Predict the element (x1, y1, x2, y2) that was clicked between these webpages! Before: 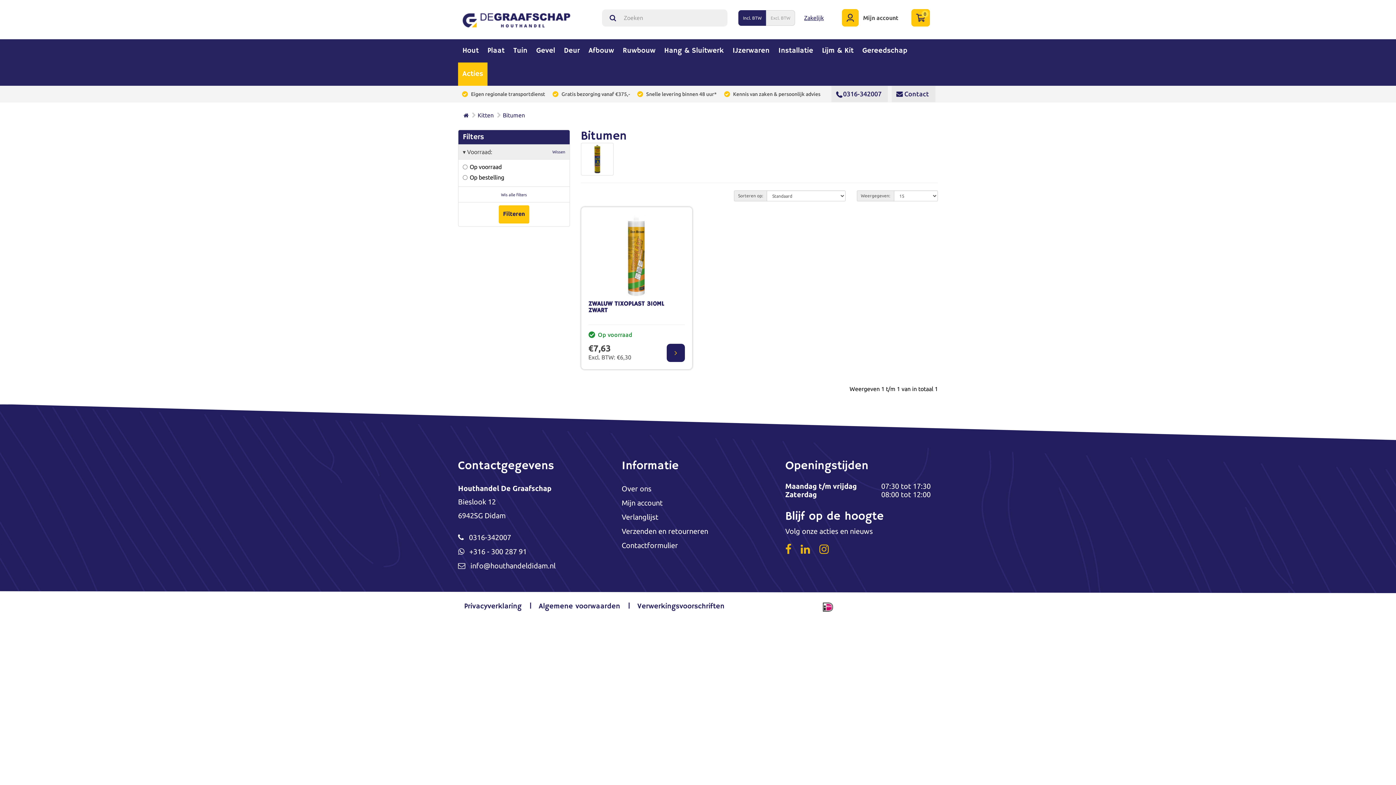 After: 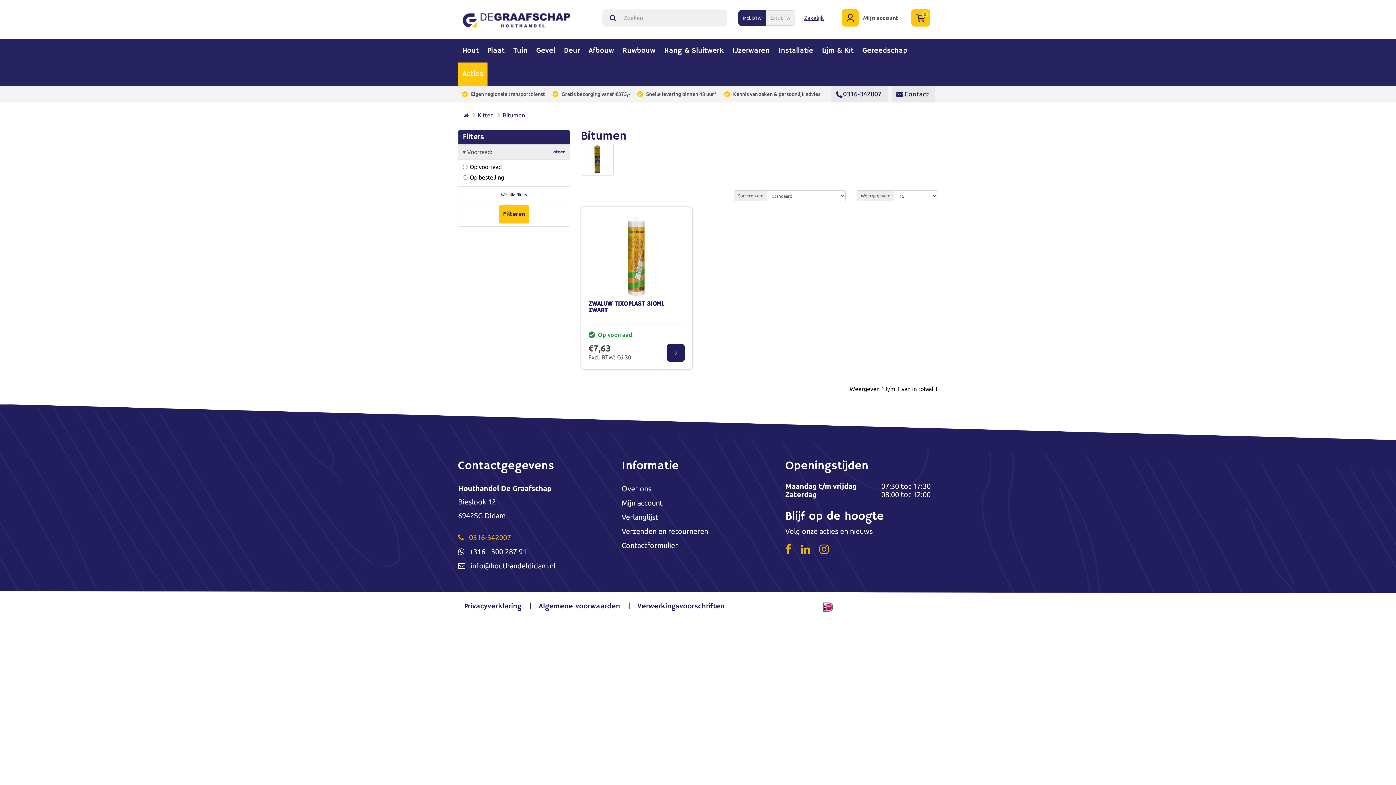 Action: label: 0316-342007 bbox: (469, 533, 511, 541)